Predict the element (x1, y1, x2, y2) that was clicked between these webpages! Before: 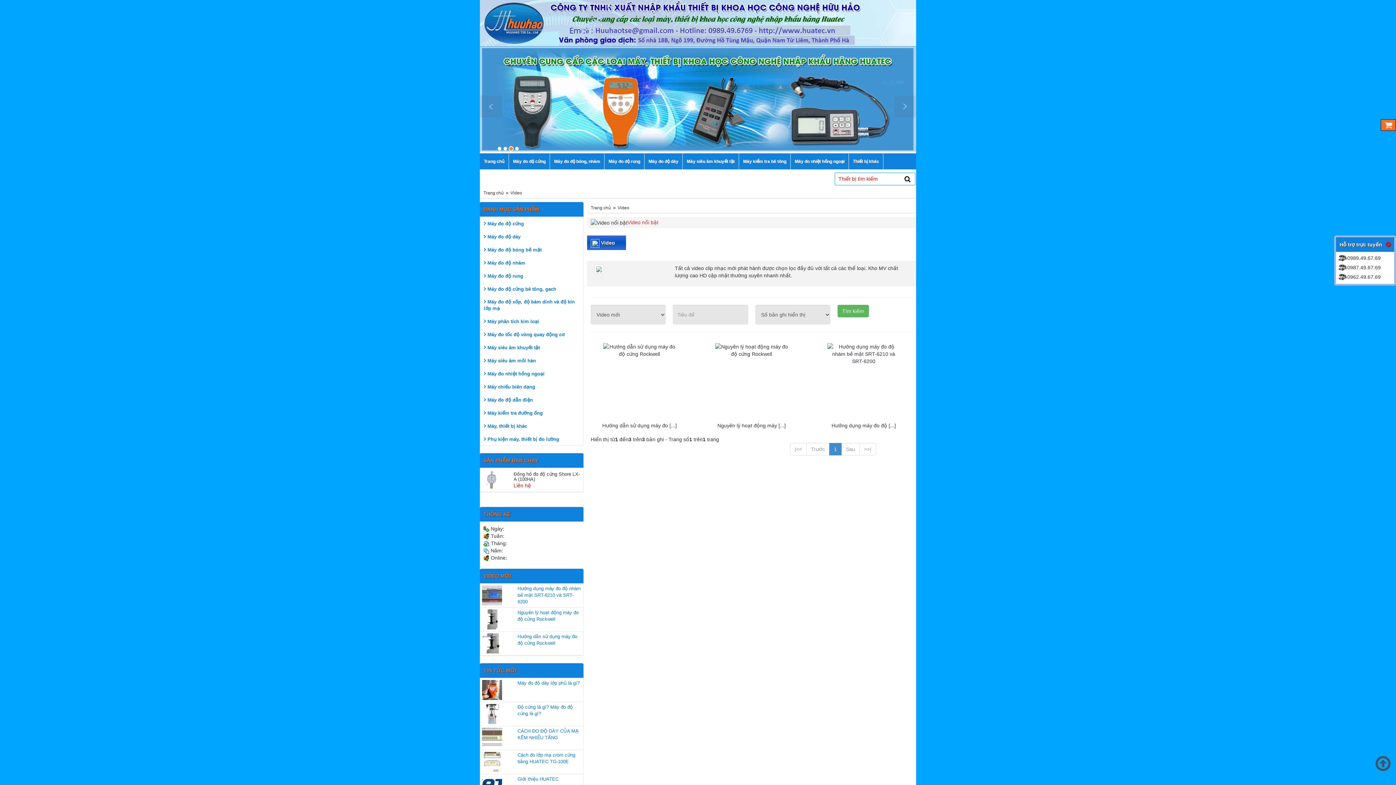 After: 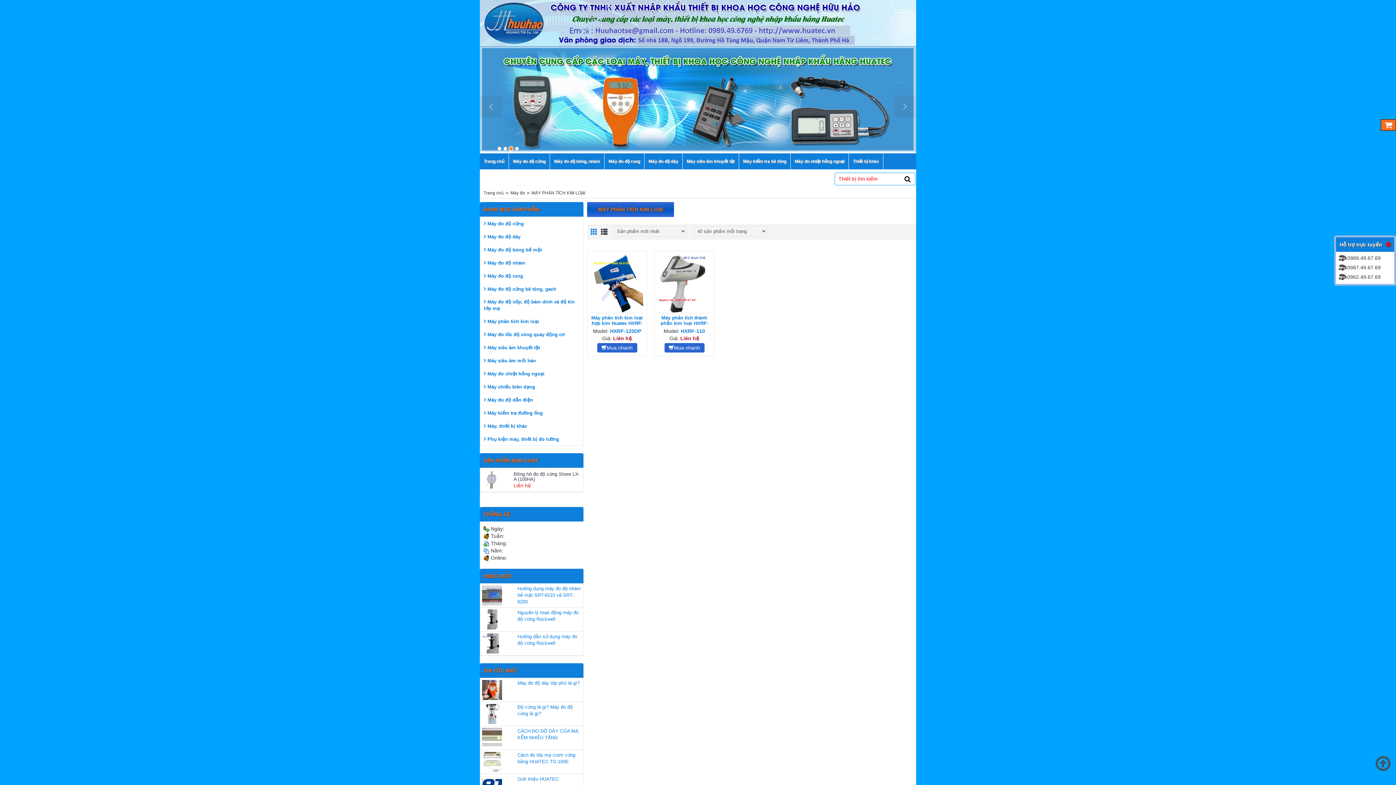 Action: bbox: (480, 318, 539, 325) label: Máy phân tích kim loại